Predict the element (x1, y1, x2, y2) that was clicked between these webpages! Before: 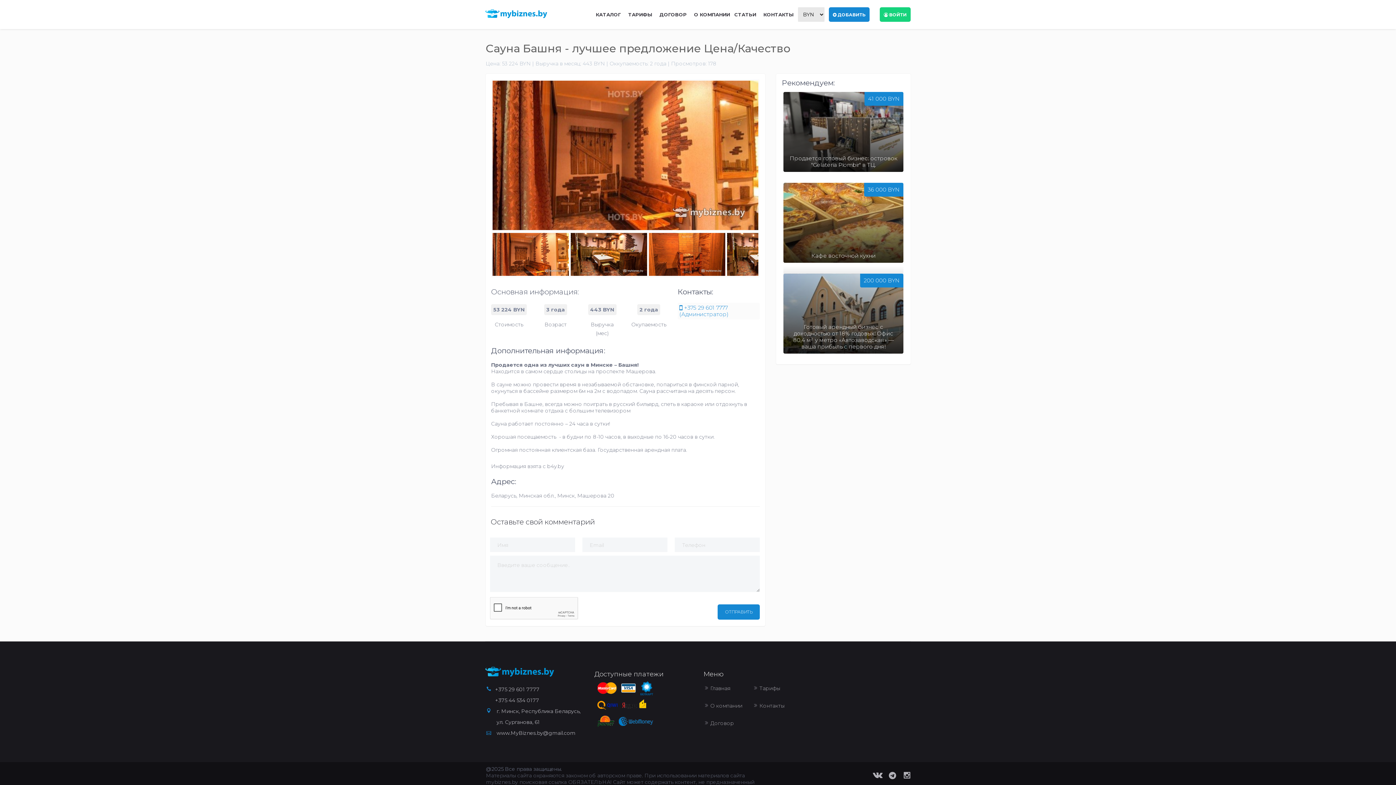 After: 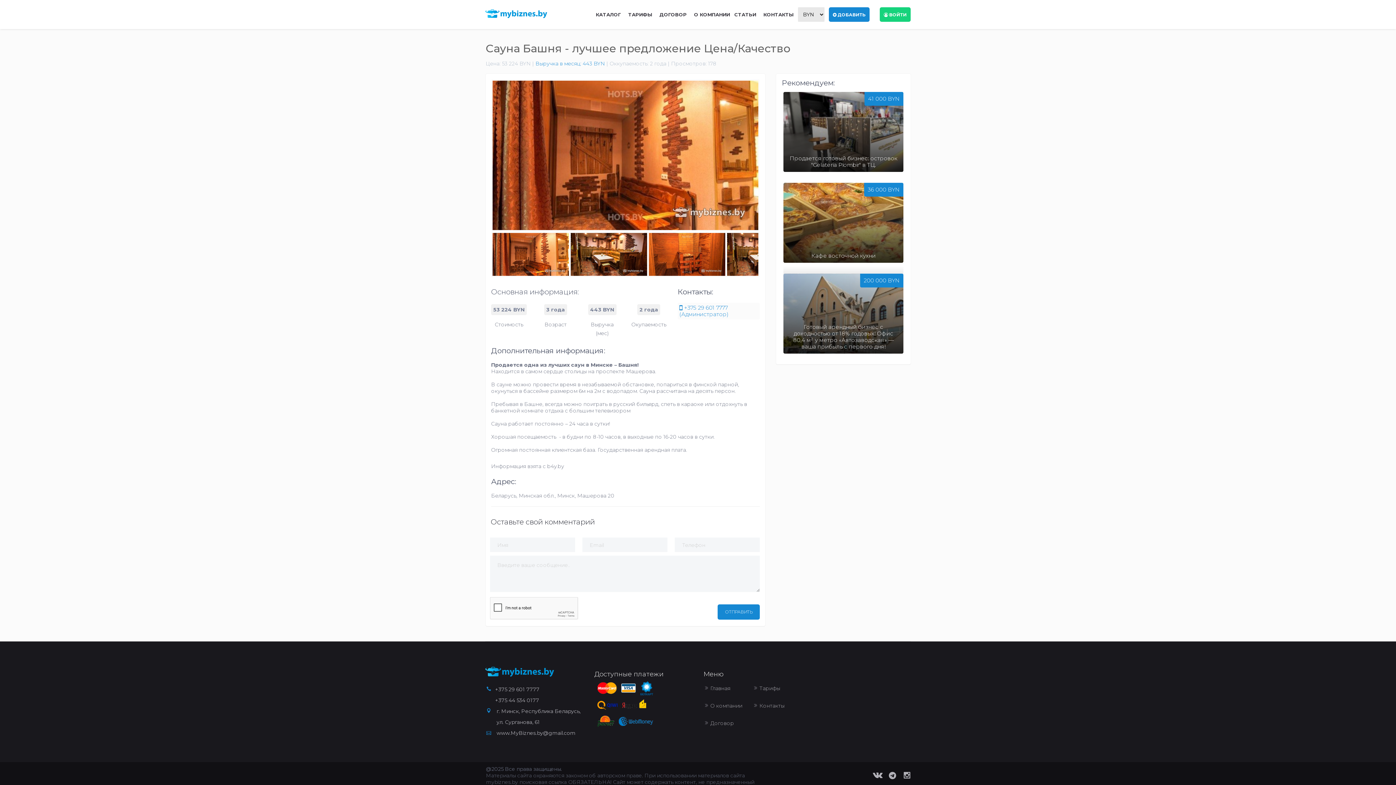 Action: bbox: (535, 60, 606, 66) label: Выручка в месяц: 443 BYN 